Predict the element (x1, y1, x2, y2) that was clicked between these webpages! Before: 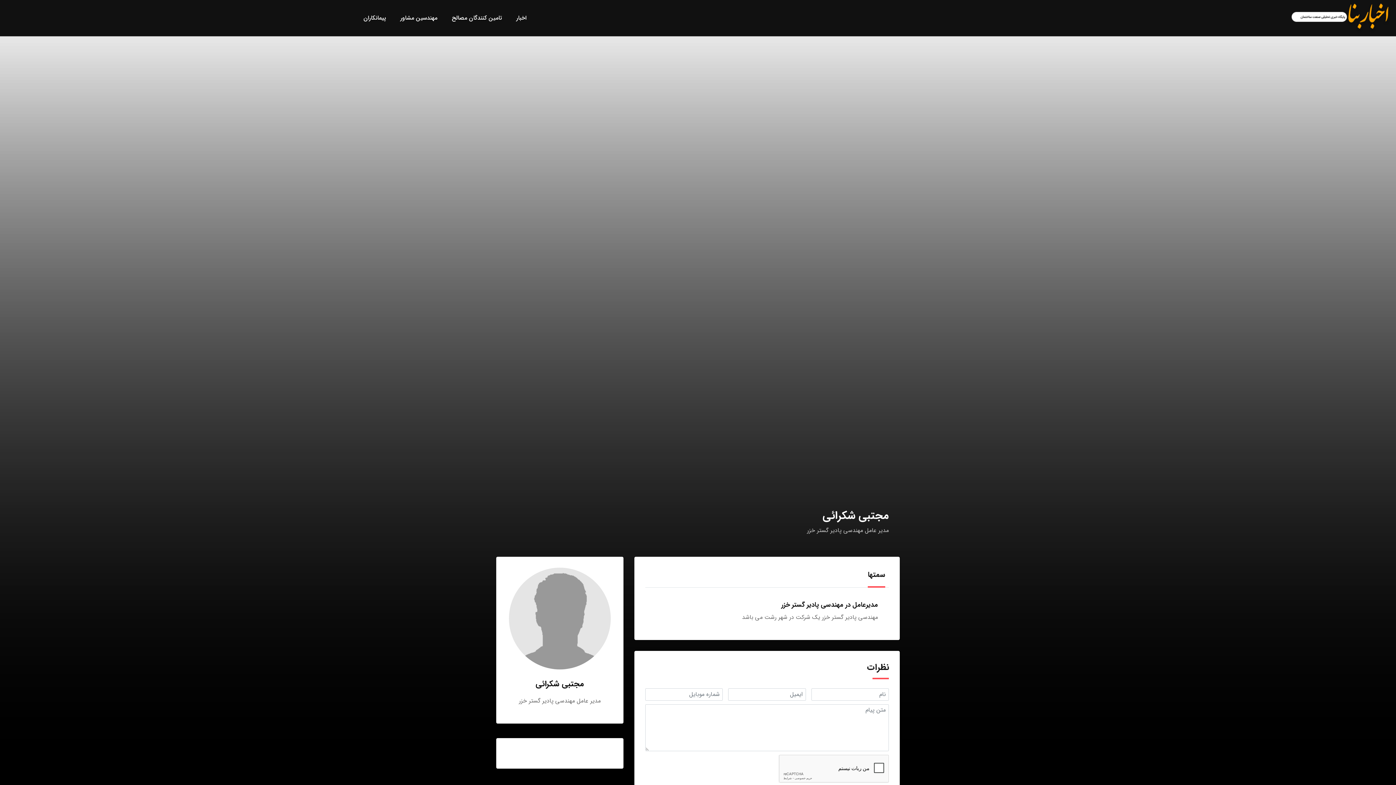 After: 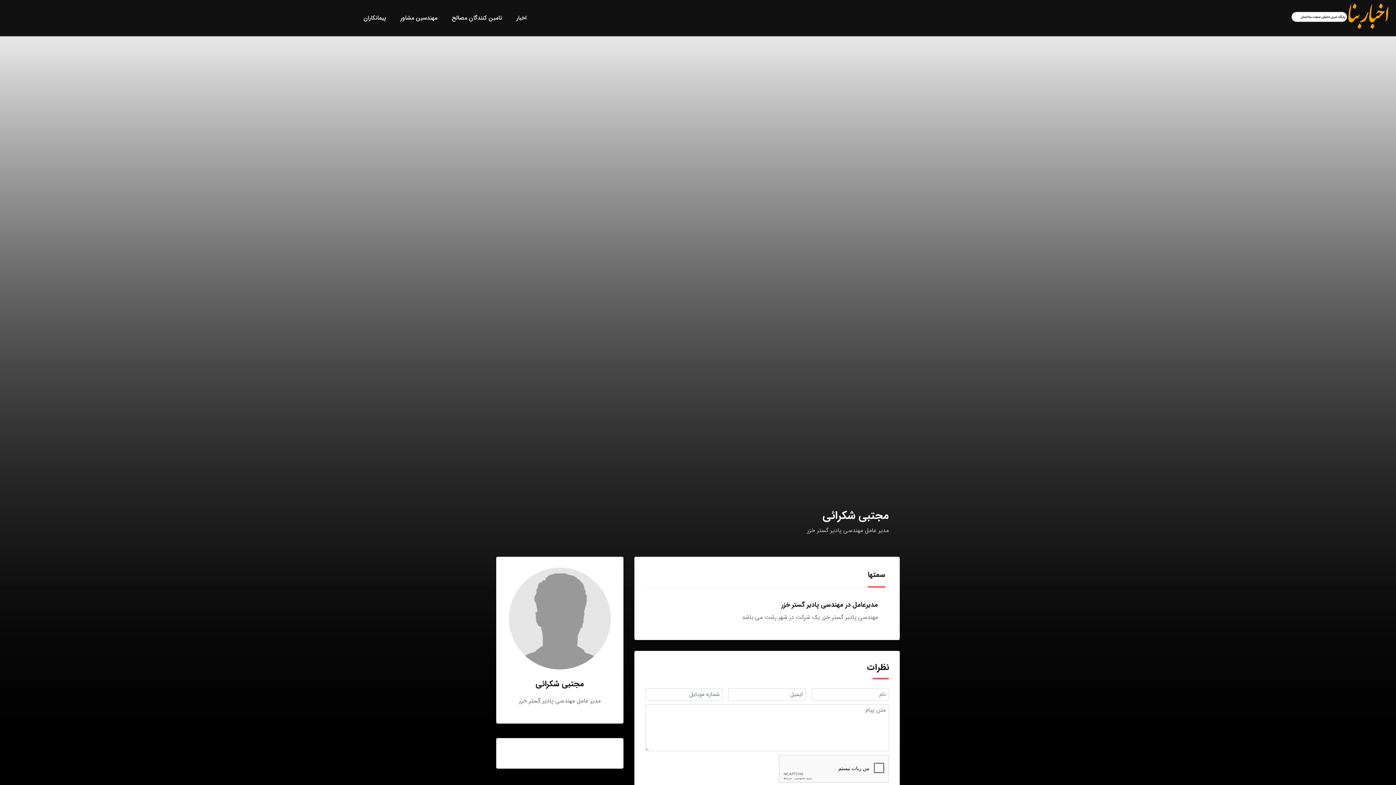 Action: bbox: (868, 568, 889, 588) label: سمتها